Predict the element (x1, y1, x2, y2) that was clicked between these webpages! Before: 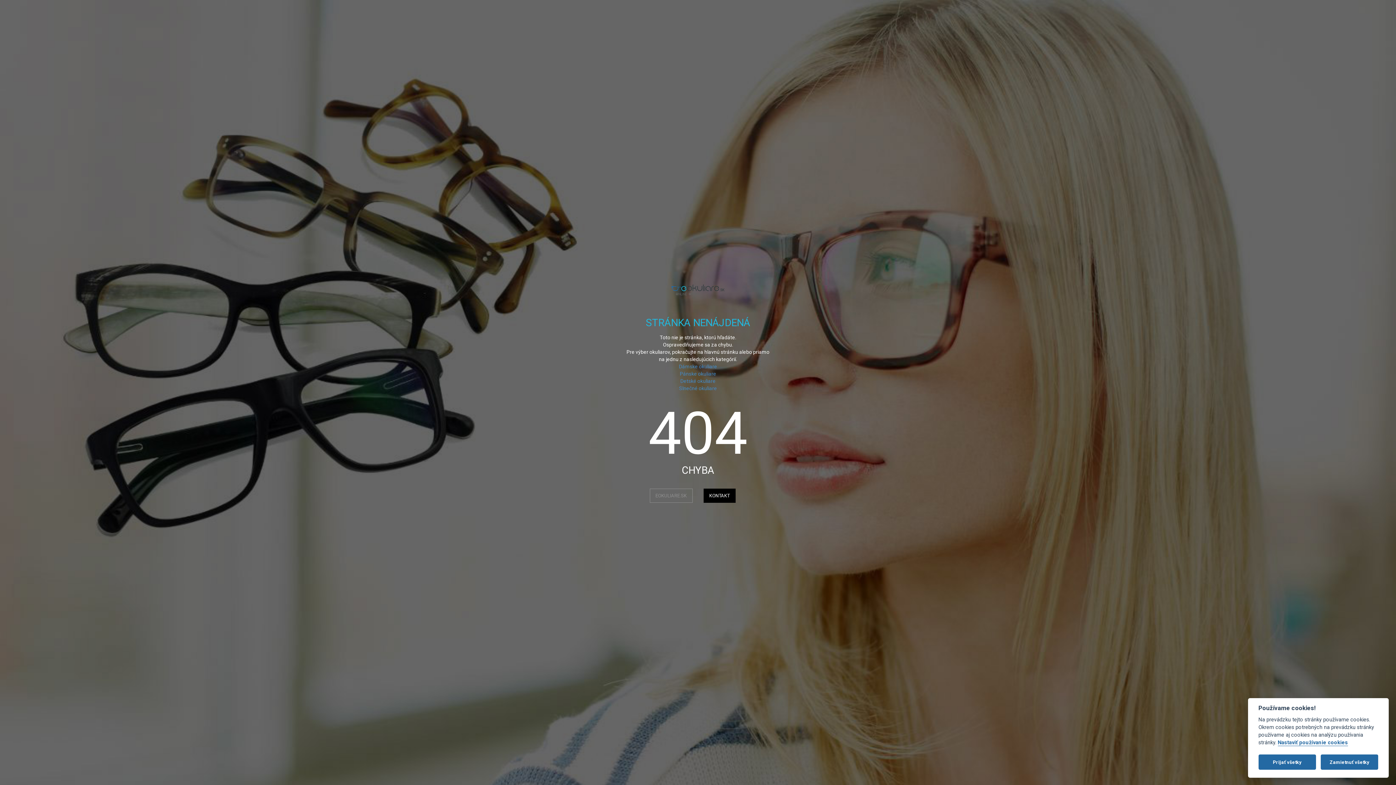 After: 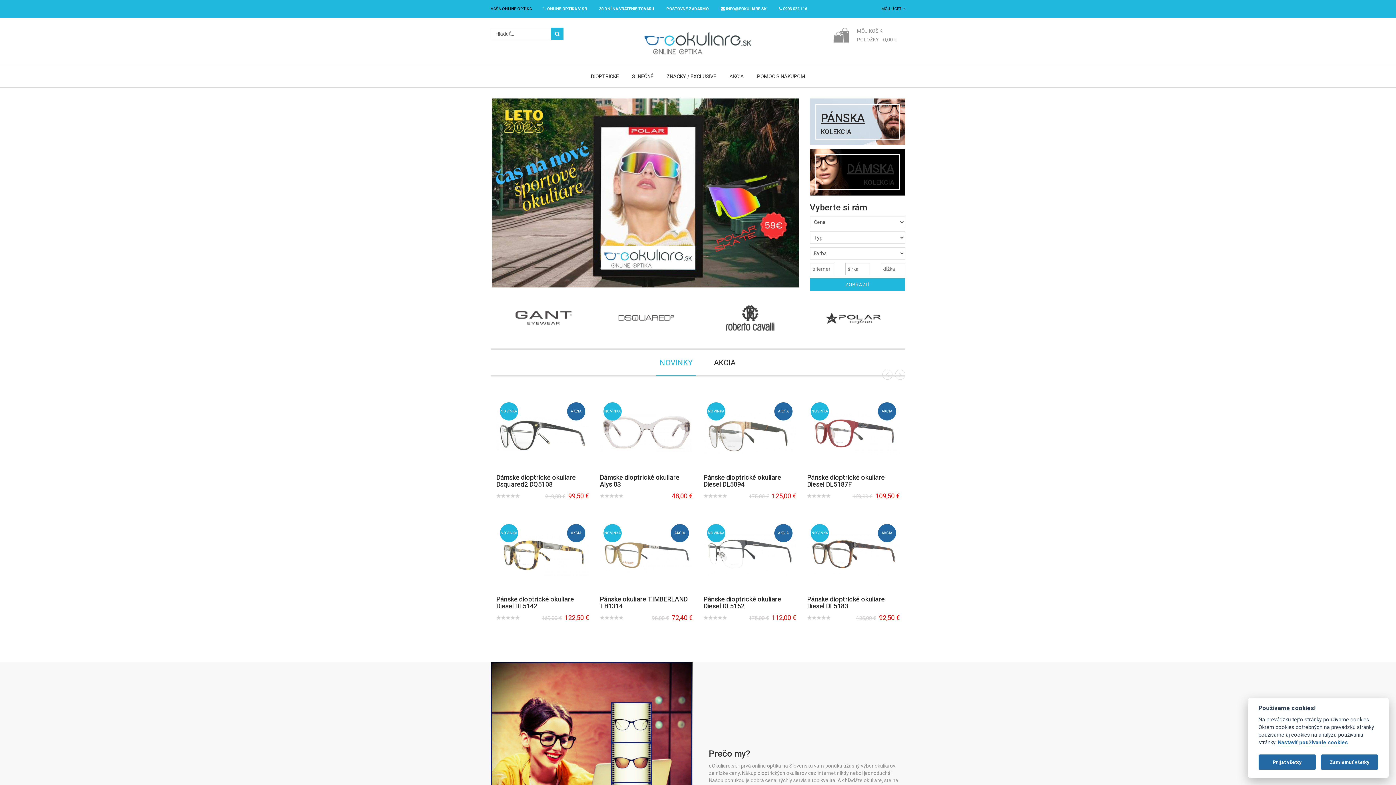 Action: label: Slnečné okuliare bbox: (679, 385, 717, 391)